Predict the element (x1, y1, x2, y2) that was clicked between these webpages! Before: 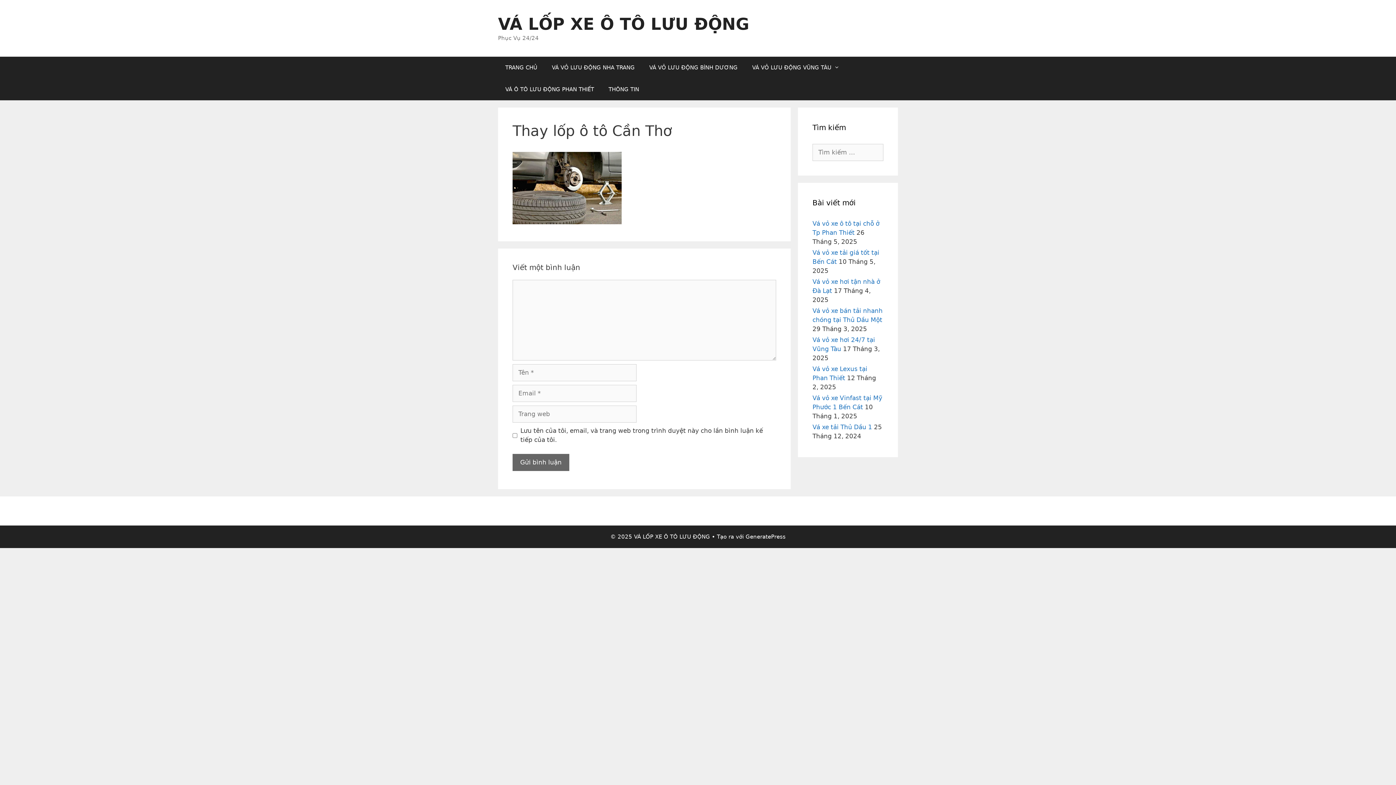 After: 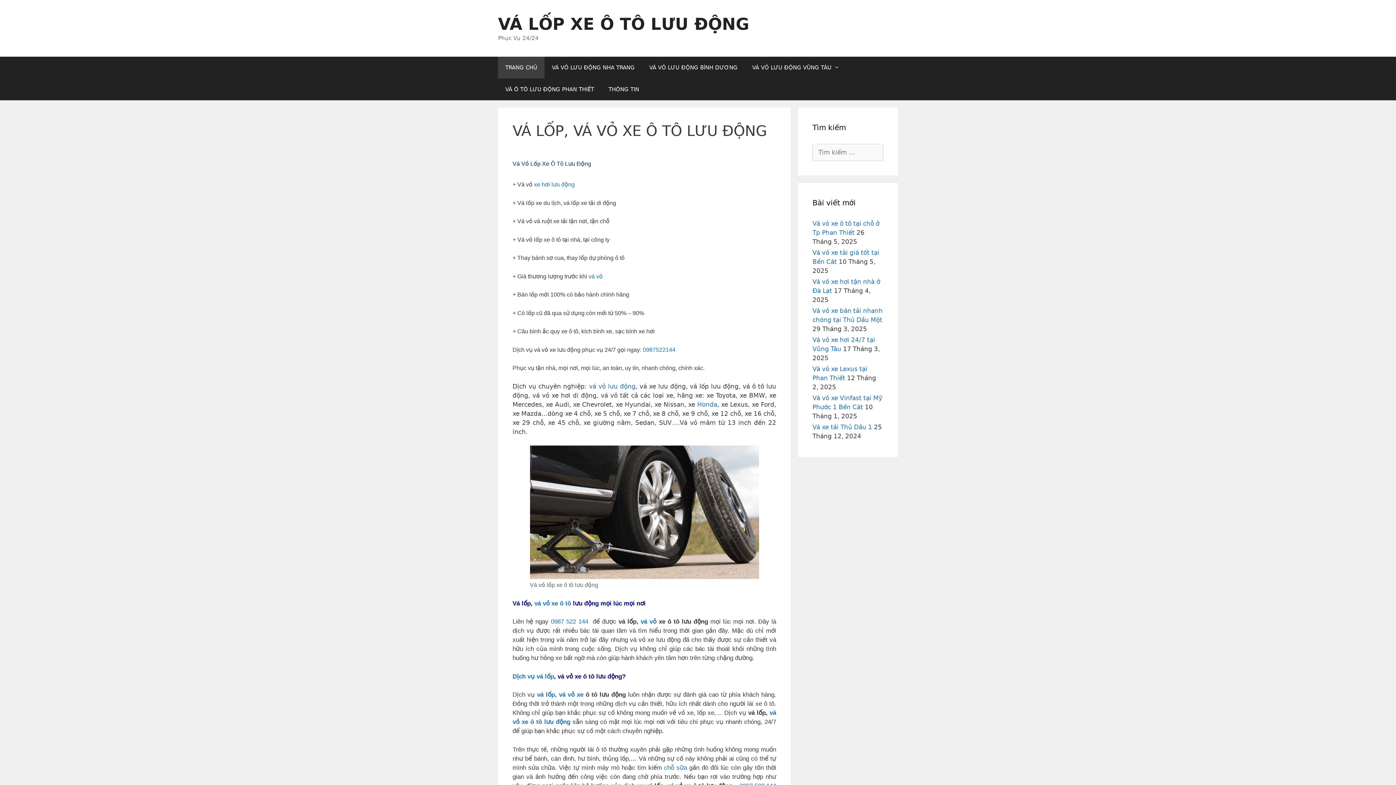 Action: bbox: (498, 56, 544, 78) label: TRANG CHỦ